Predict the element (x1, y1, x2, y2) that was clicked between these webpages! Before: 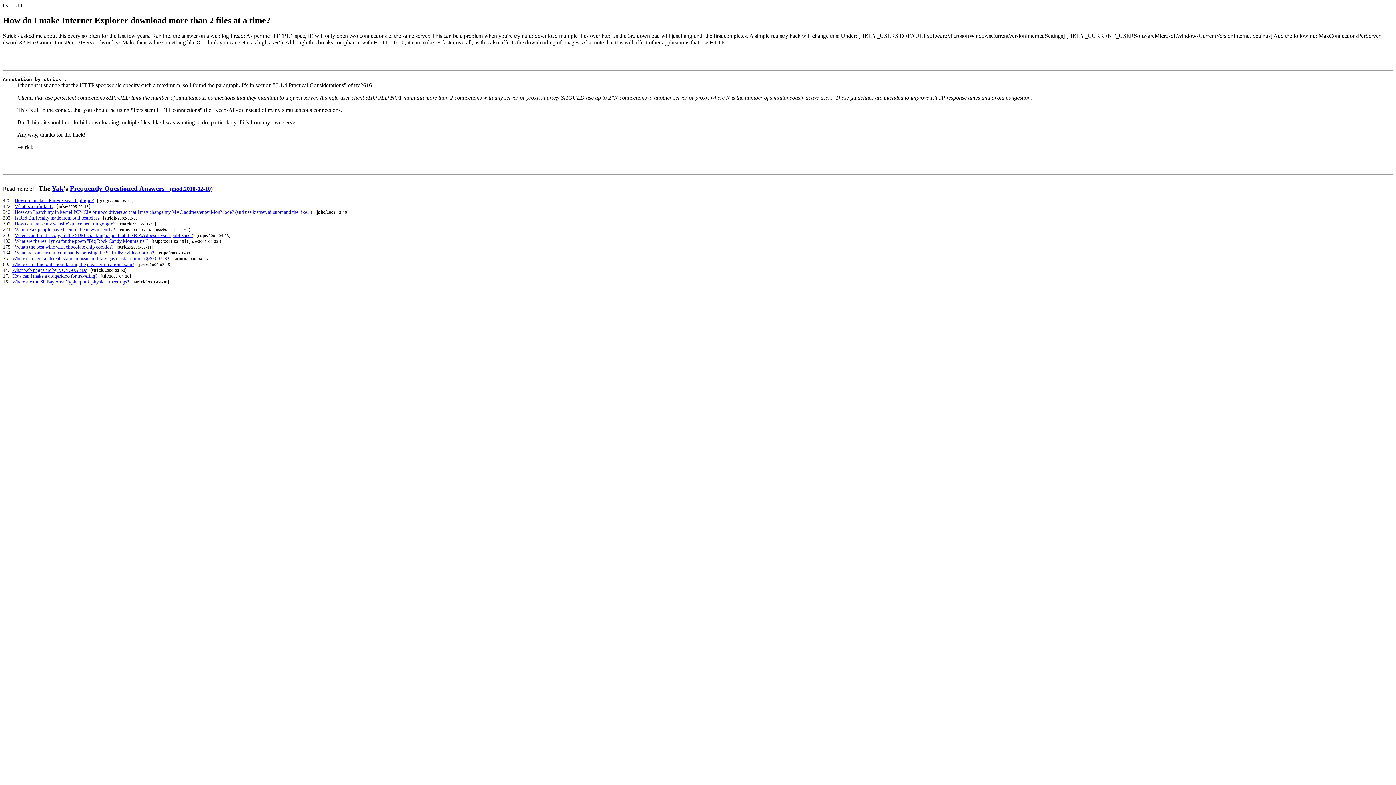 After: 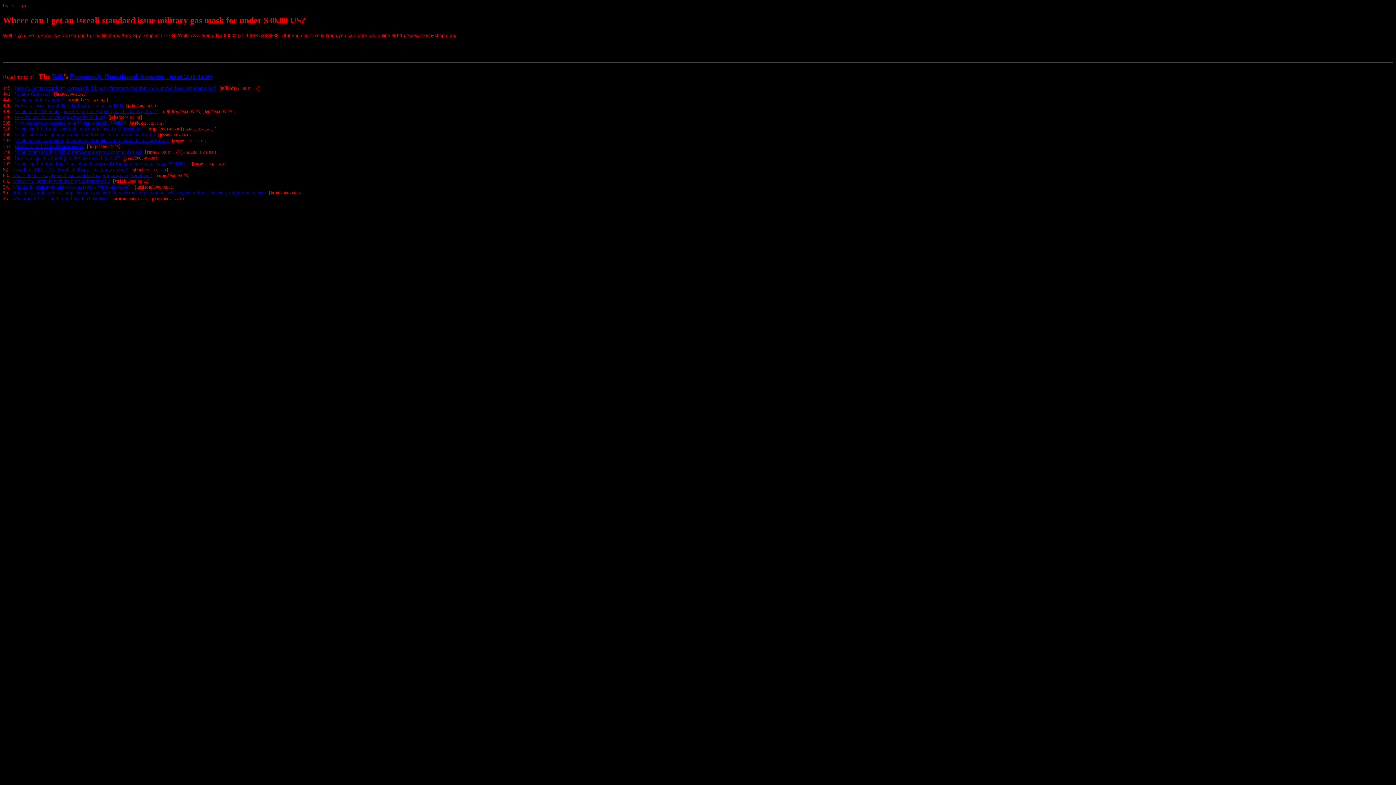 Action: bbox: (12, 255, 169, 261) label: Where can I get an Isreali standard issue military gas mask for under $30.00 US?